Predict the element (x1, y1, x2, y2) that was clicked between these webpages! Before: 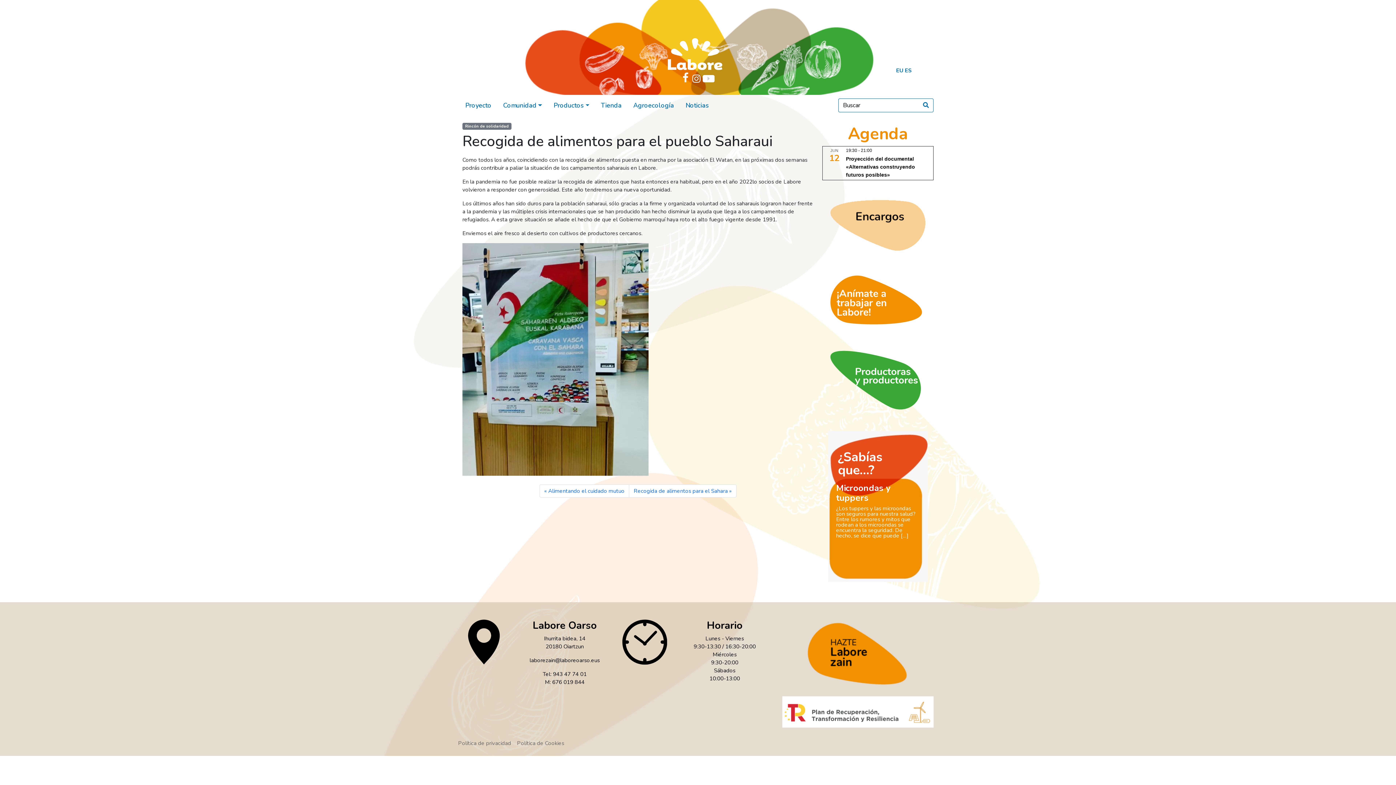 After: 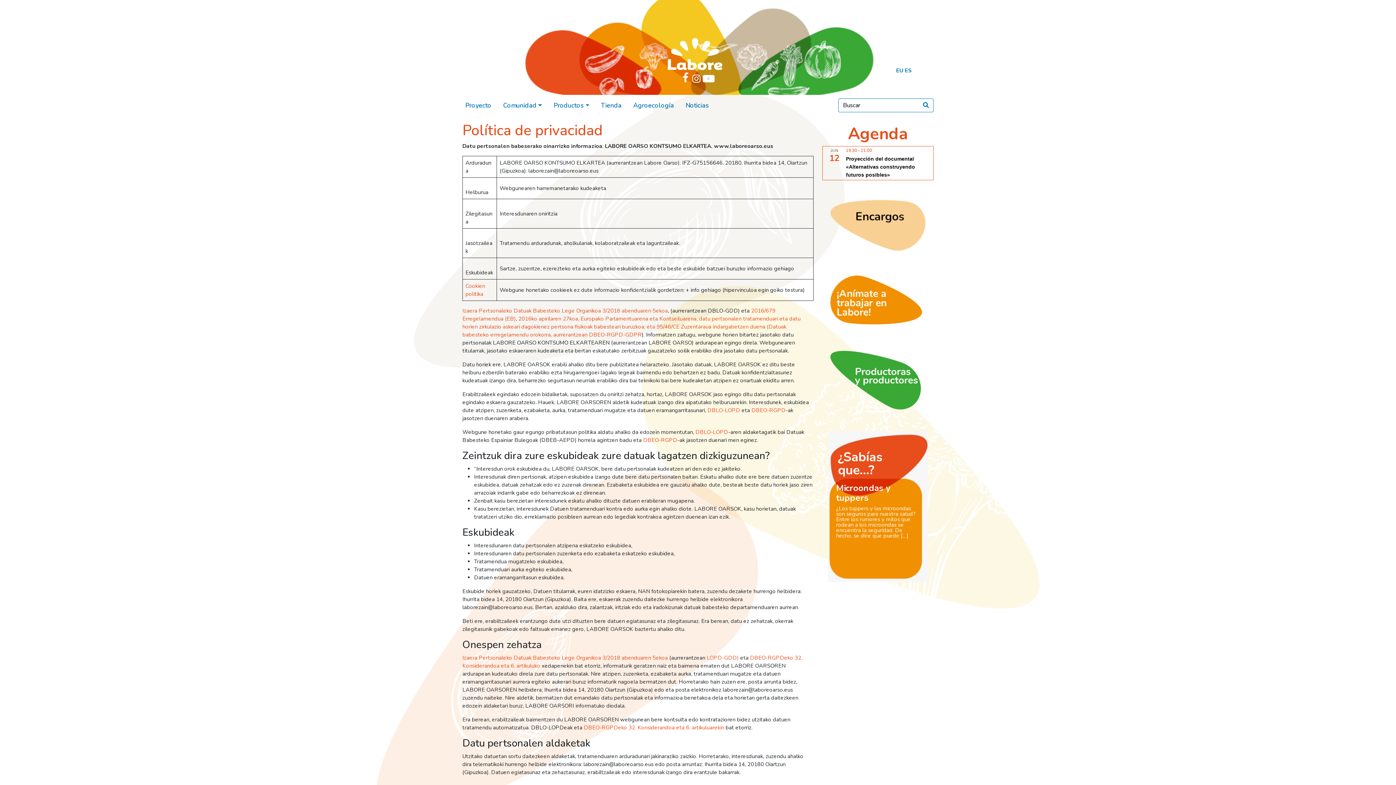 Action: label: Política de privacidad bbox: (458, 736, 517, 750)